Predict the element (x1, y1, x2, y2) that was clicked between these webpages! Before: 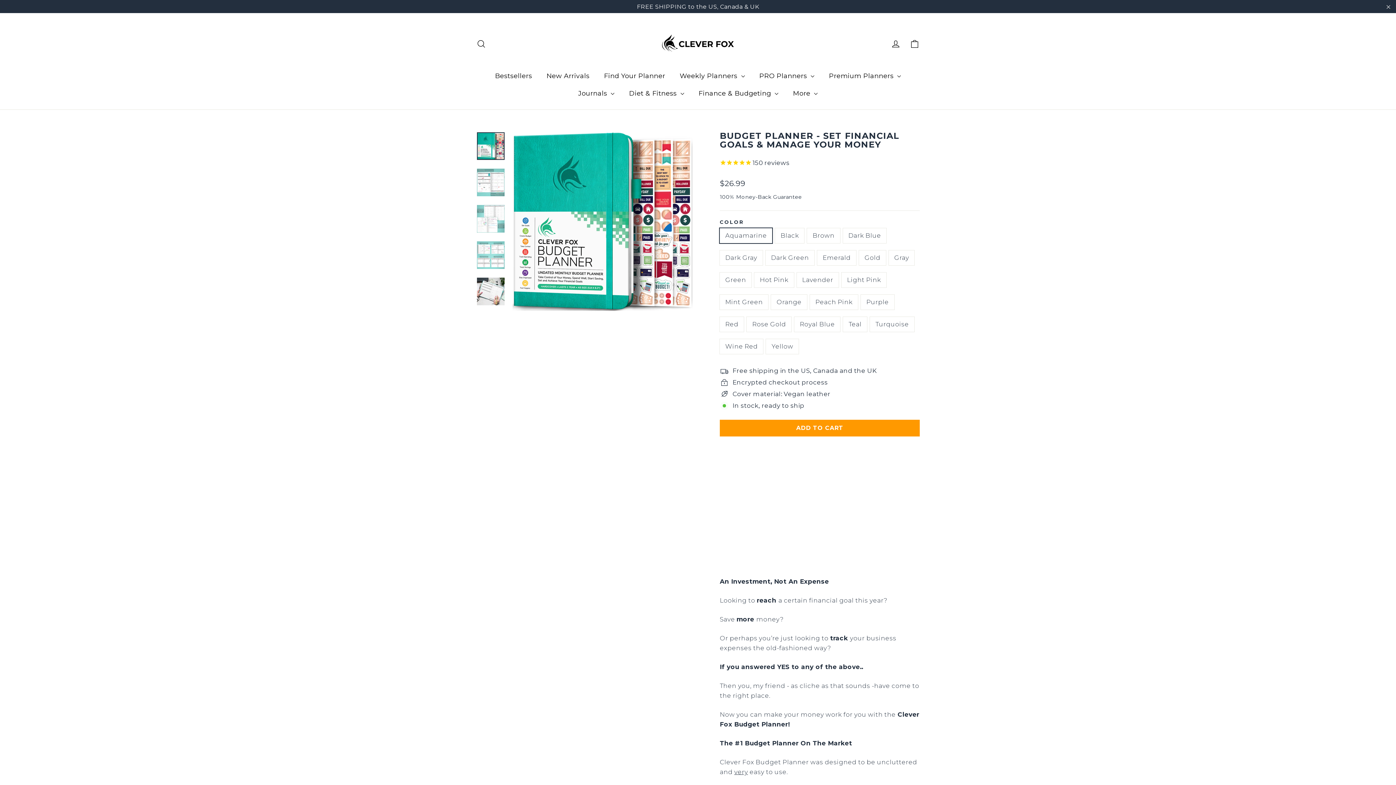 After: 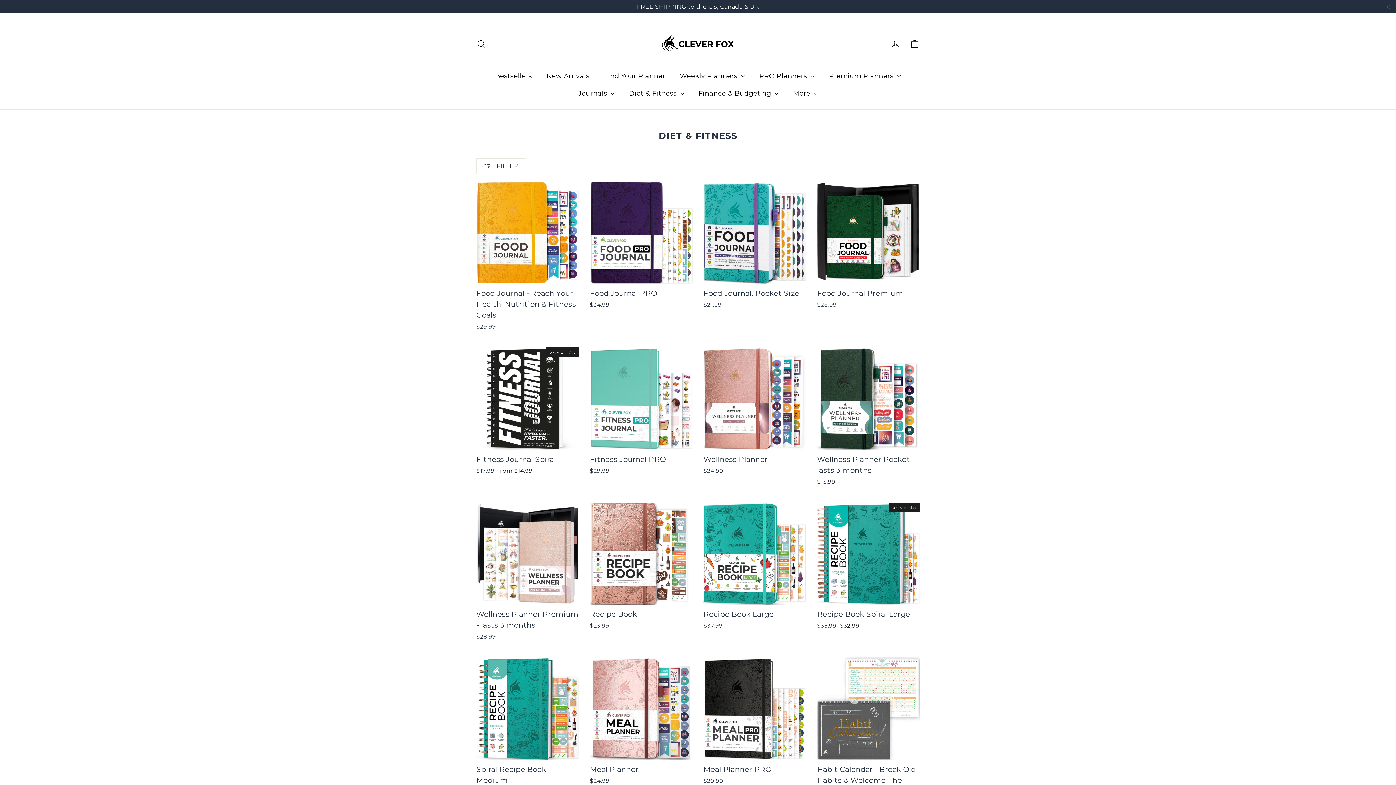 Action: label: Diet & Fitness  bbox: (621, 84, 691, 102)